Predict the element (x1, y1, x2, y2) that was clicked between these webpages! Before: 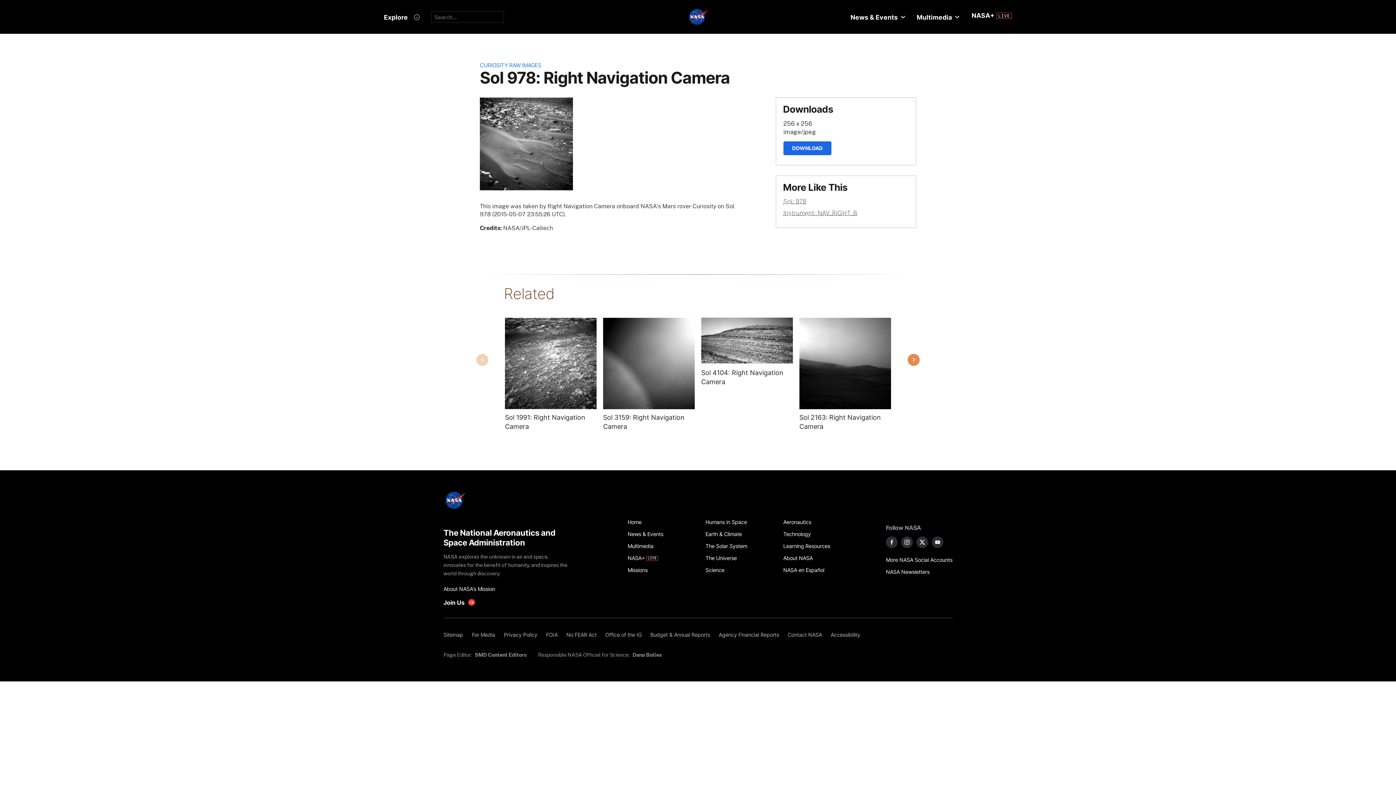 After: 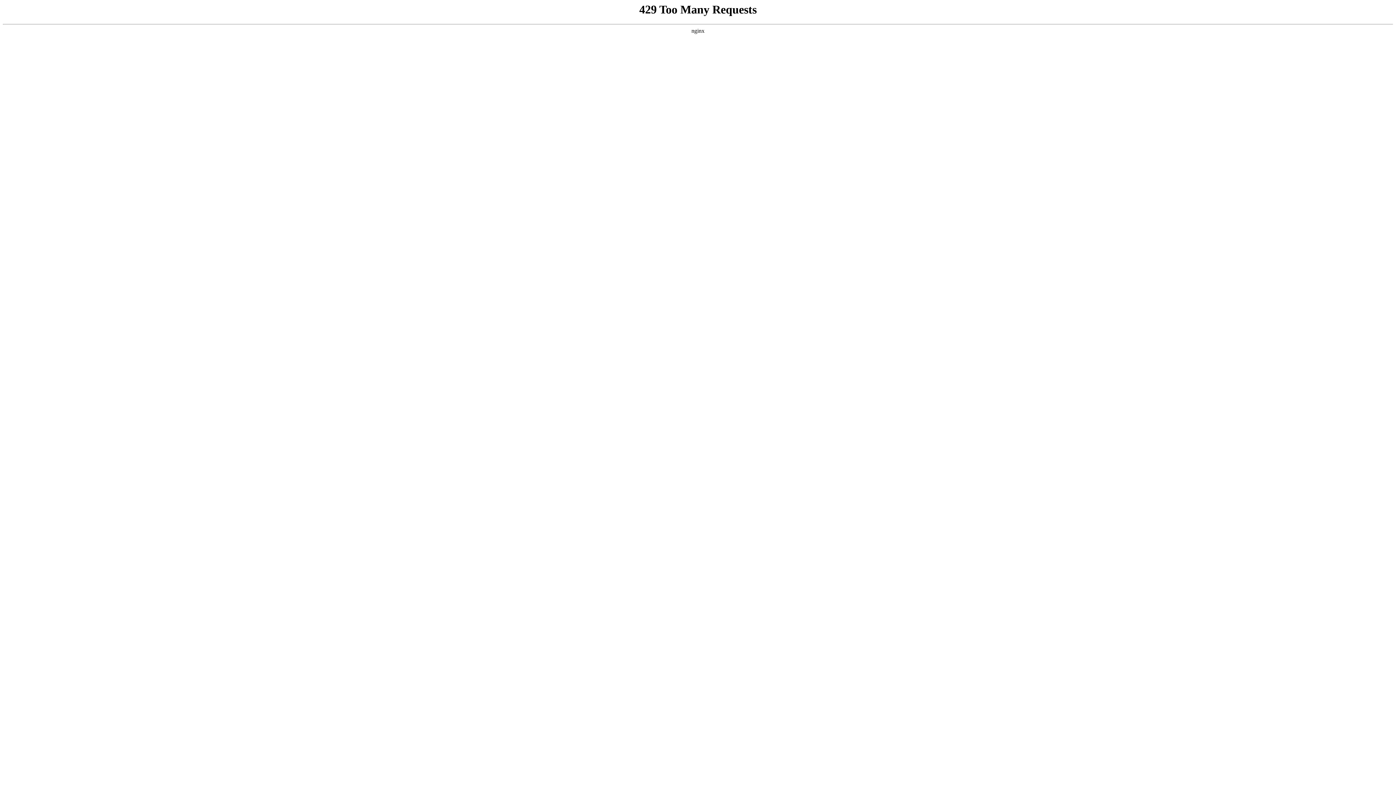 Action: bbox: (783, 516, 853, 528) label: Aeronautics